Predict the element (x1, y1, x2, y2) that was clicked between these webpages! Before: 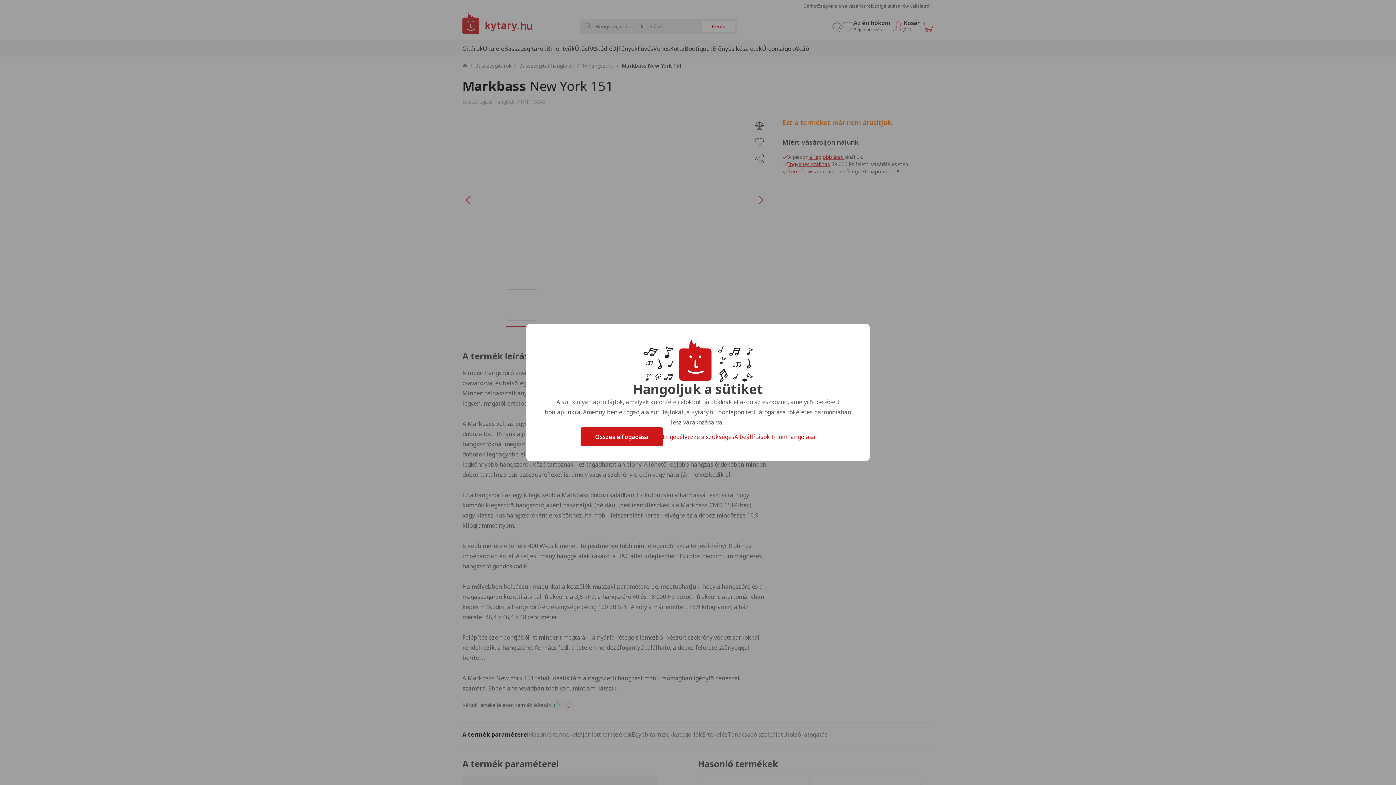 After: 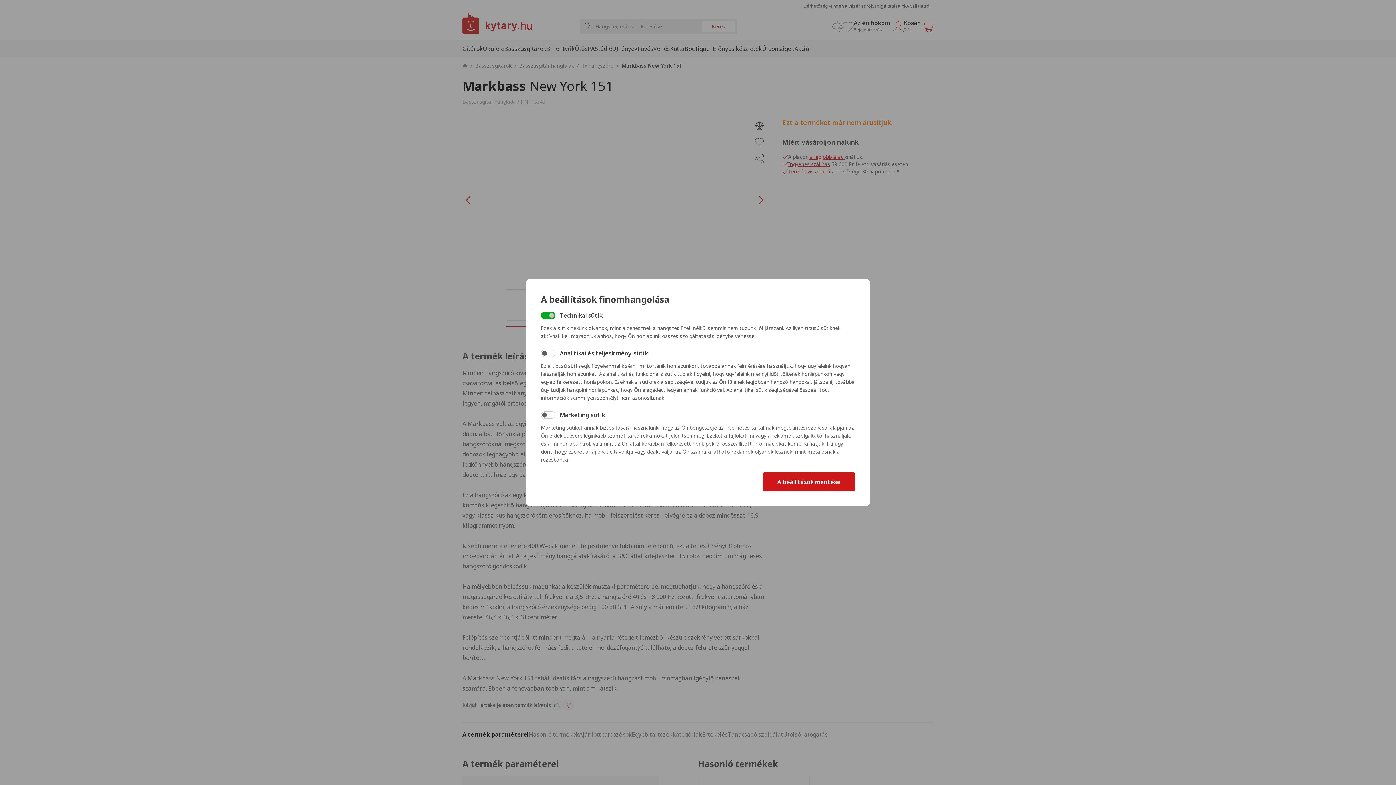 Action: bbox: (734, 433, 815, 441) label: A beállítások finomhangolása